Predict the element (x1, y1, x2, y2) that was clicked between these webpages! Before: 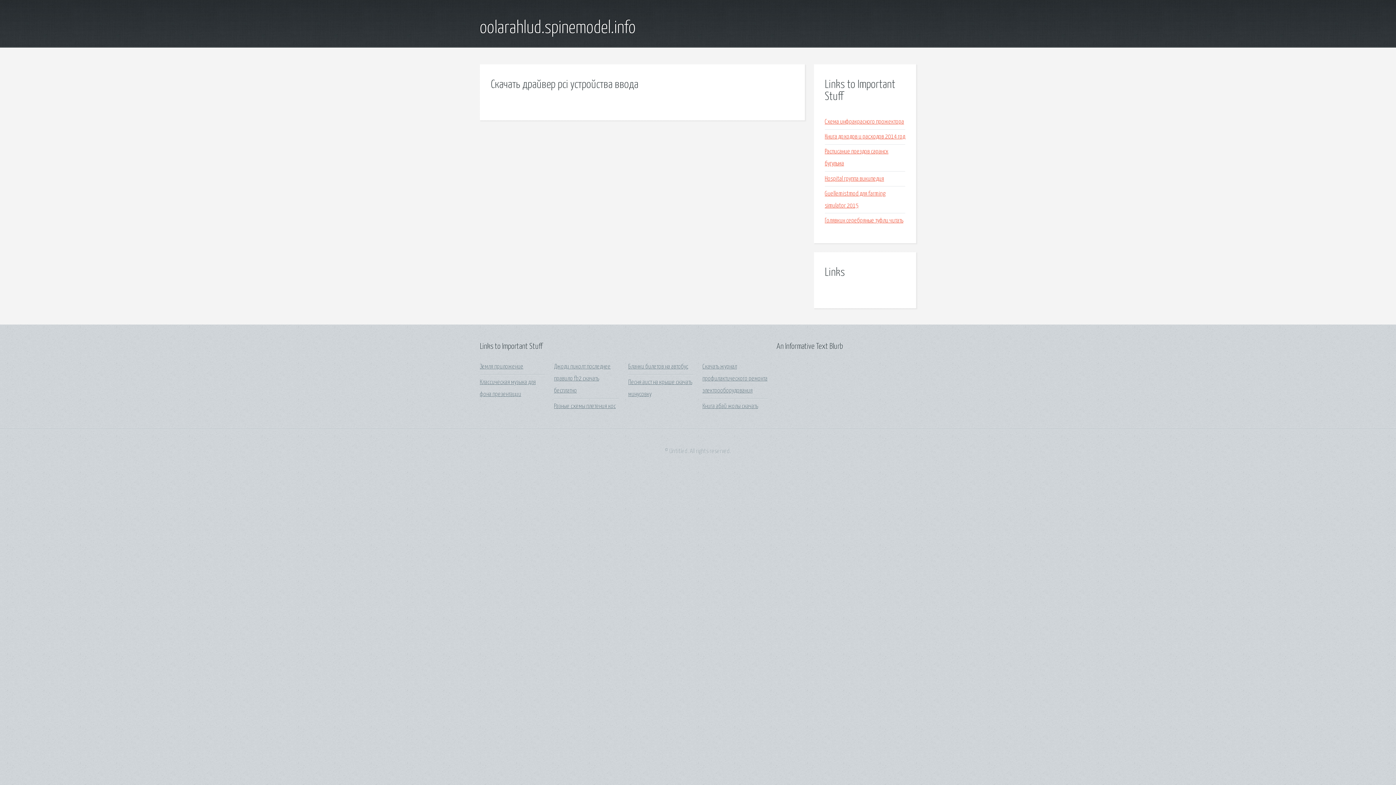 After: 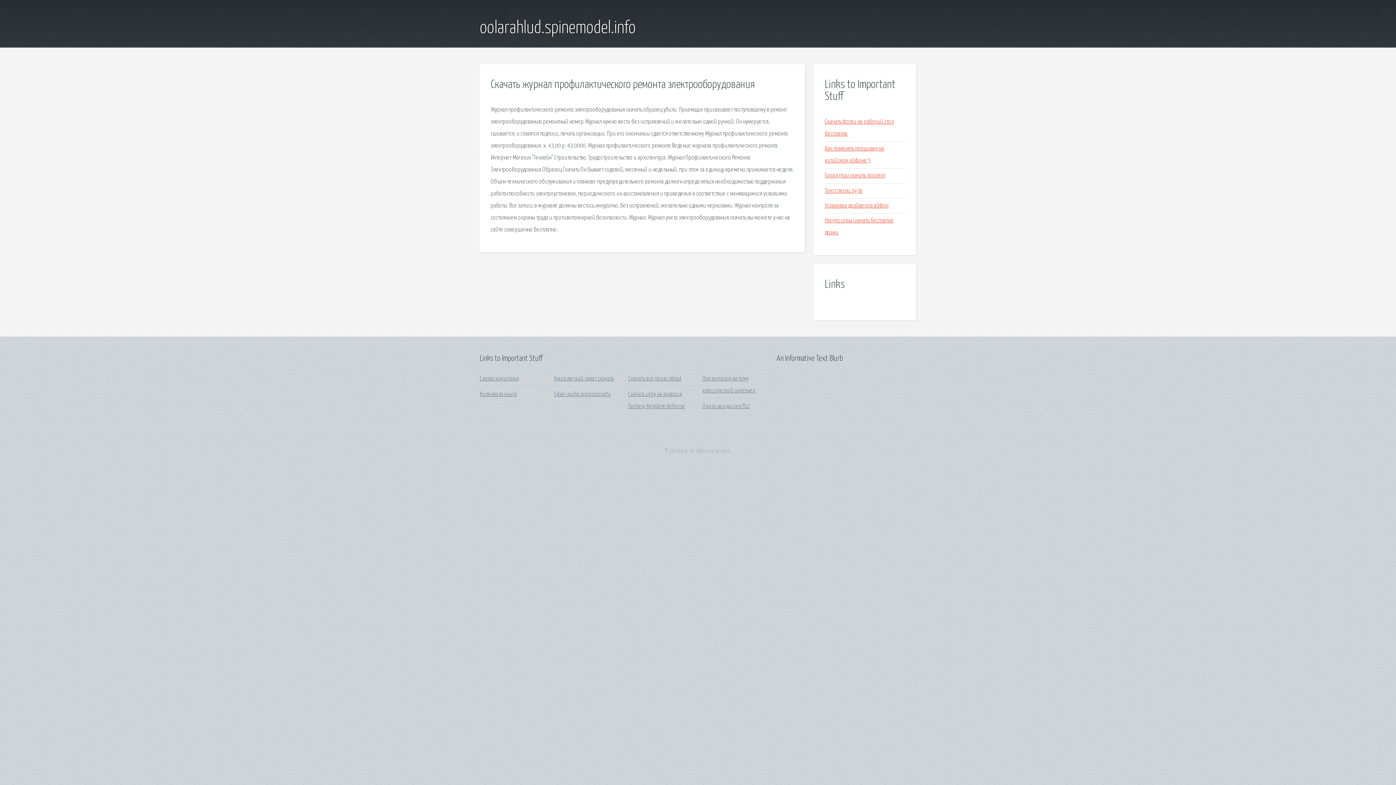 Action: bbox: (702, 364, 767, 394) label: Скачать журнал профилактического ремонта электрооборудования